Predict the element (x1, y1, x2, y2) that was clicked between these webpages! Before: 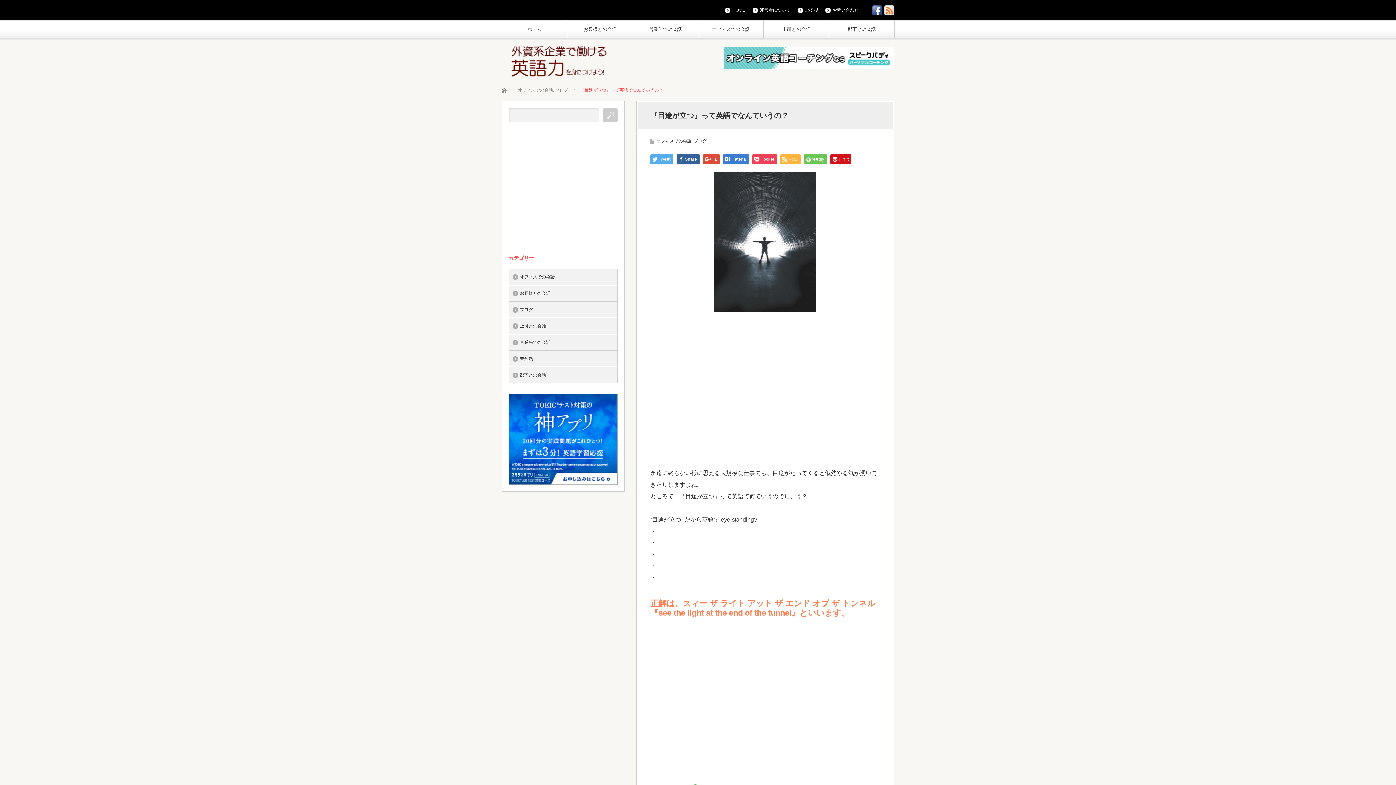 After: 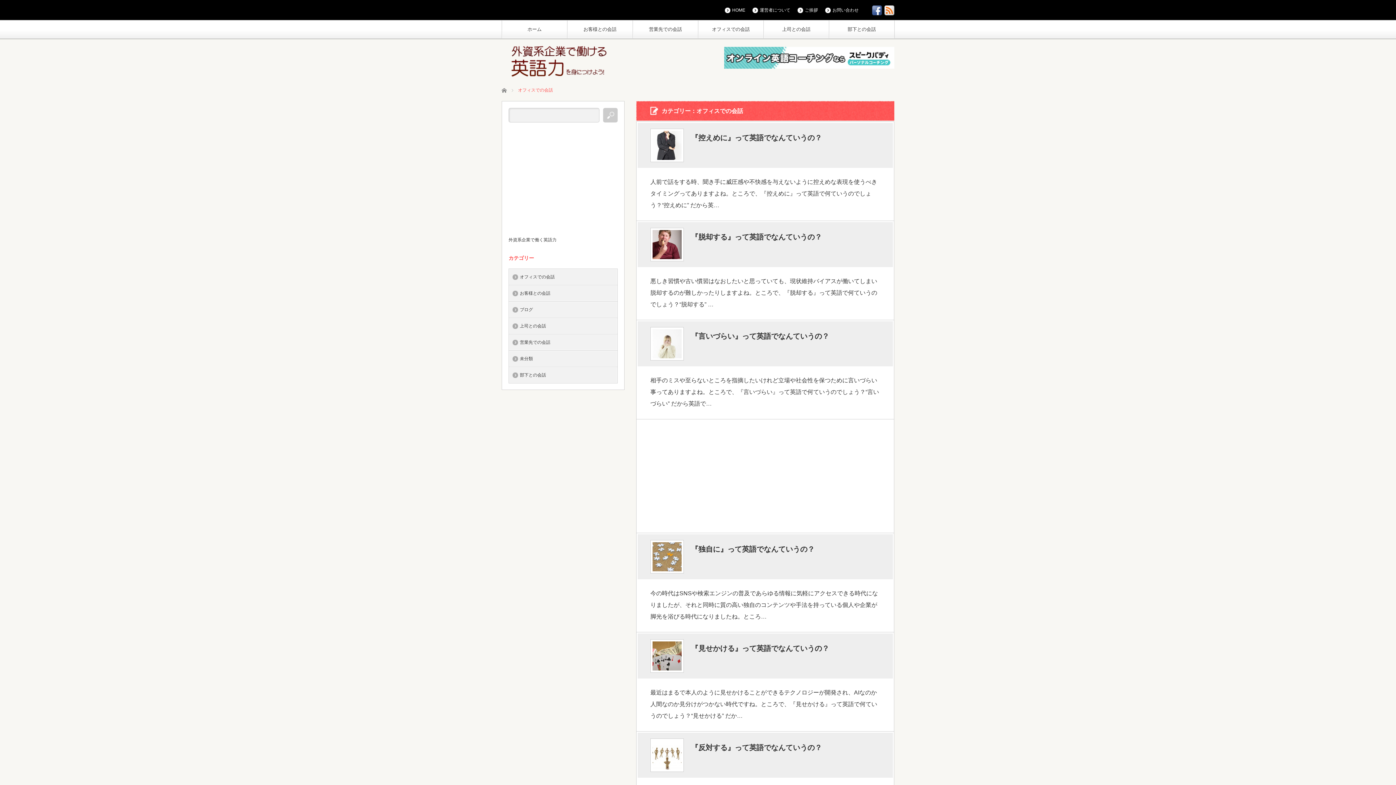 Action: bbox: (518, 87, 554, 92) label: オフィスでの会話,